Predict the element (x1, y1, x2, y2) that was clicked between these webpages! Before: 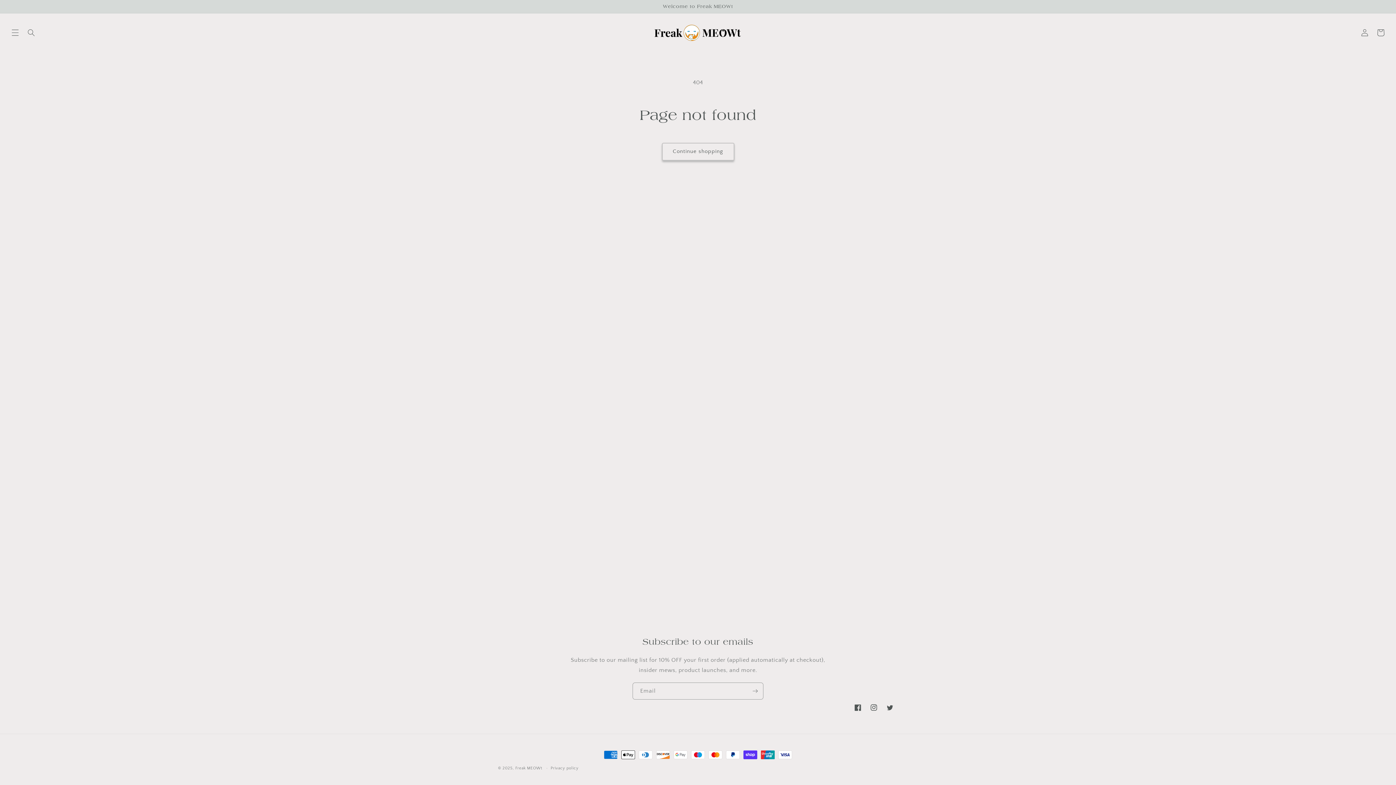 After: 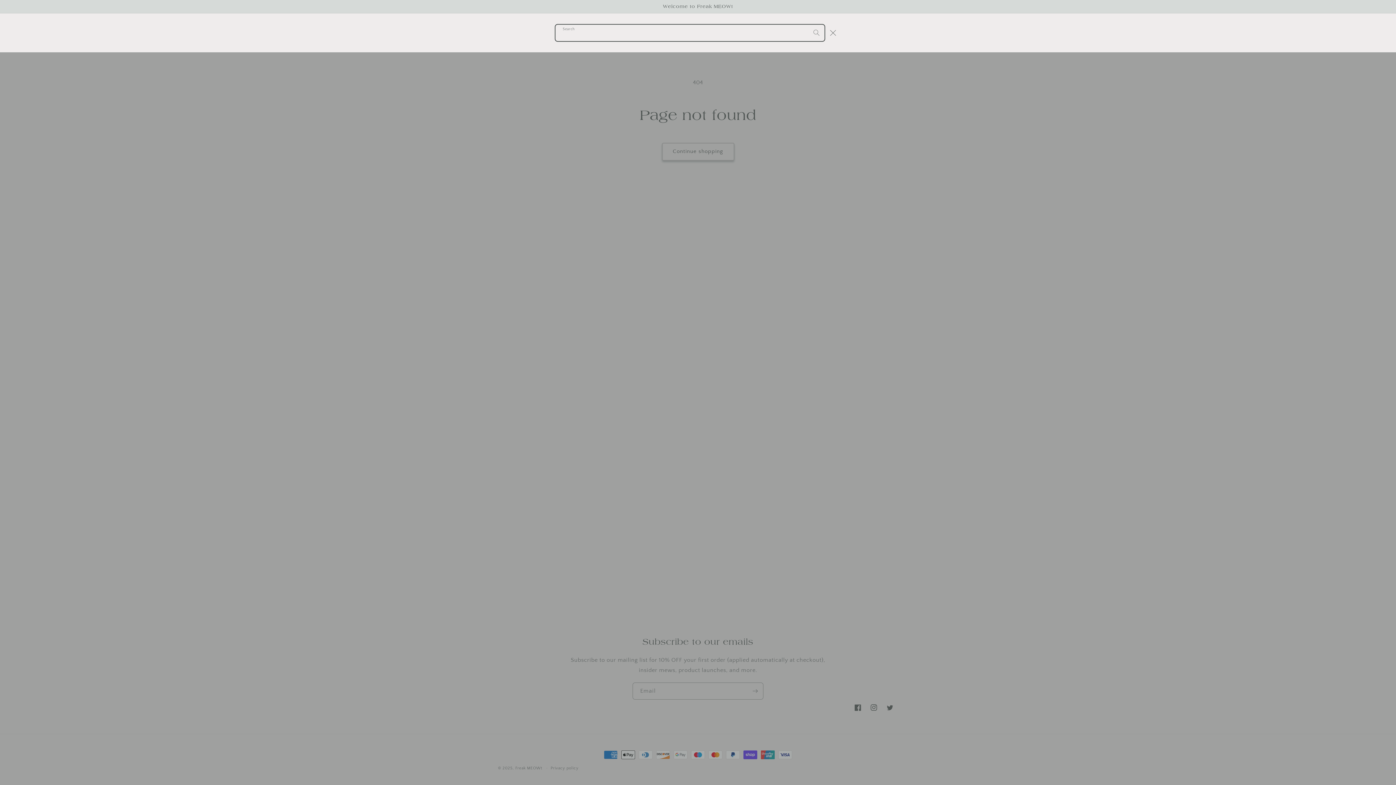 Action: bbox: (23, 24, 39, 40) label: Search